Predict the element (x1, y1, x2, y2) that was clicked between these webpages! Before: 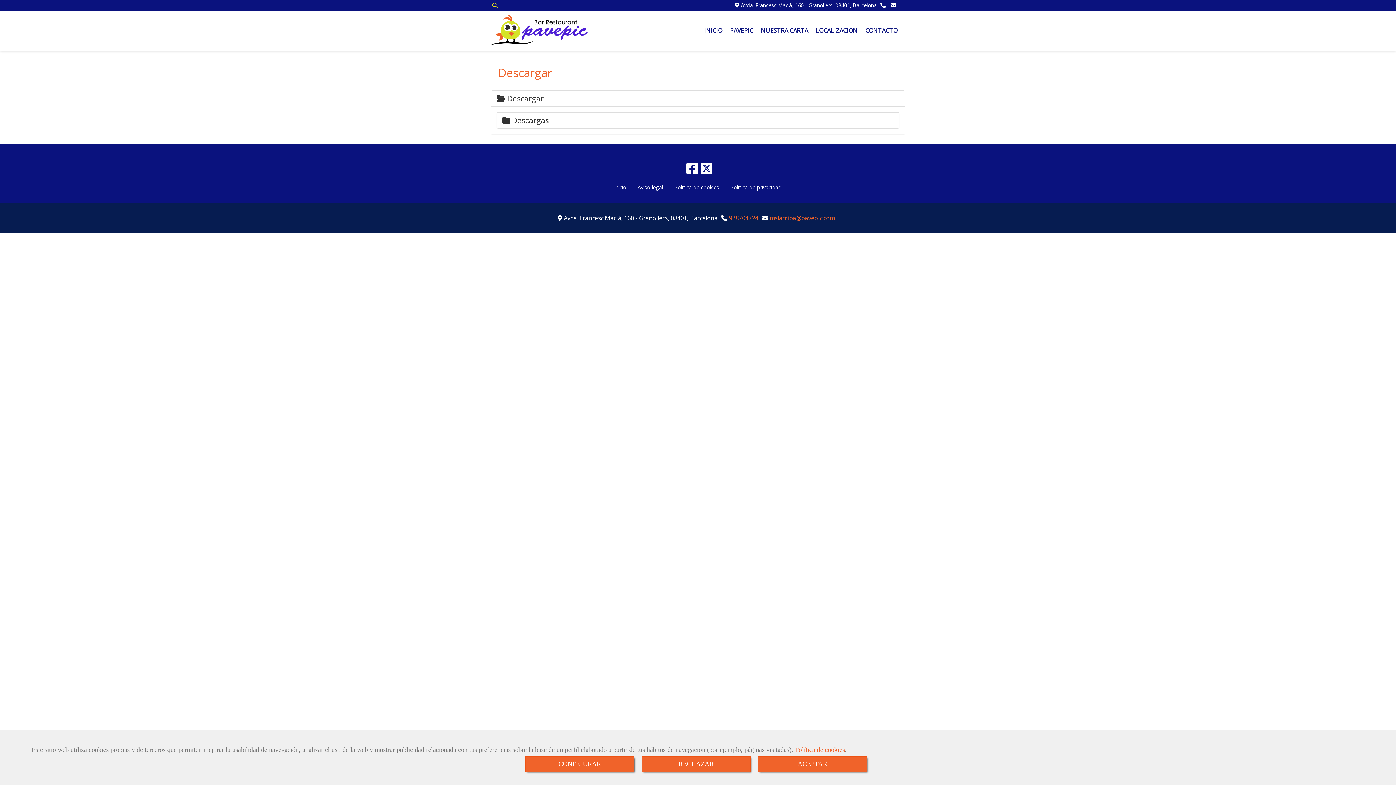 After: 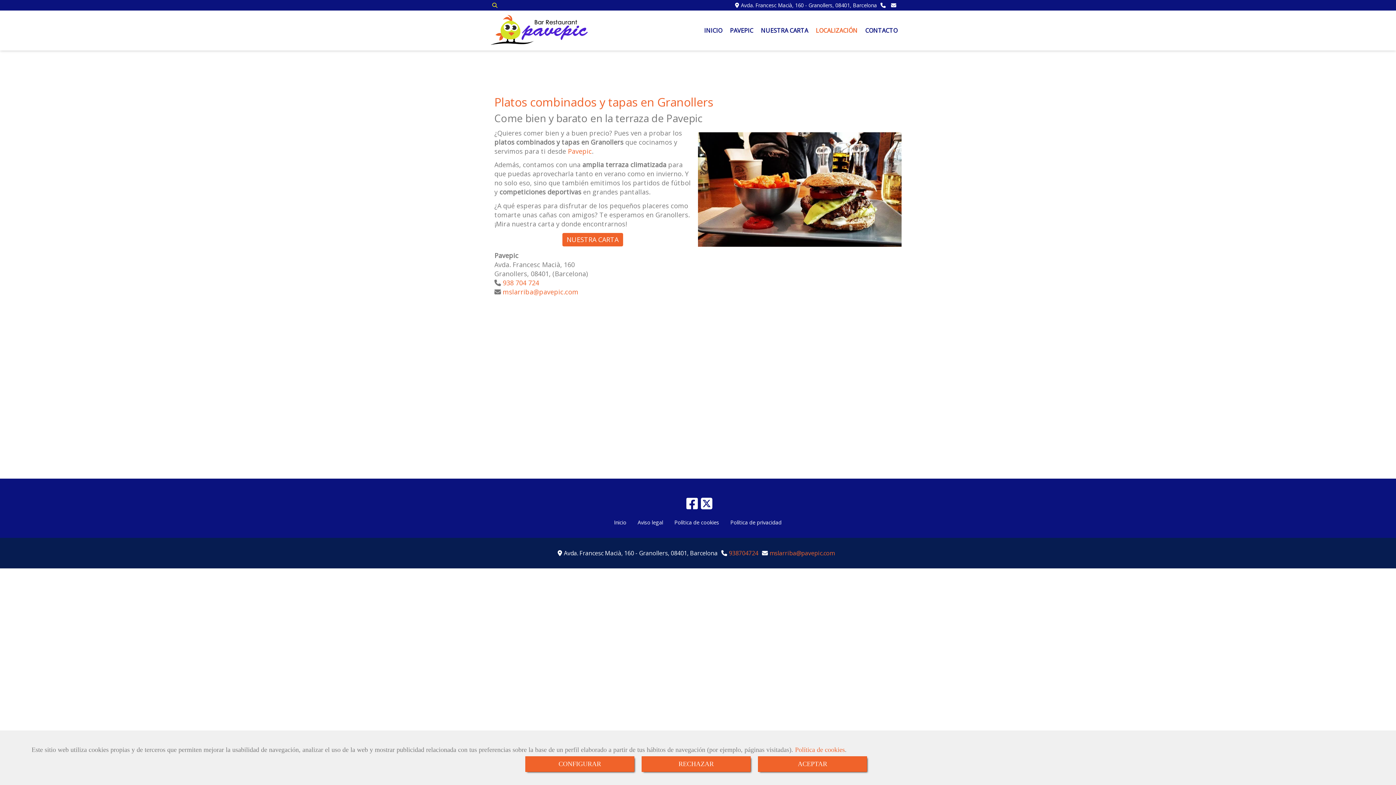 Action: bbox: (812, 22, 861, 38) label: LOCALIZACIÓN